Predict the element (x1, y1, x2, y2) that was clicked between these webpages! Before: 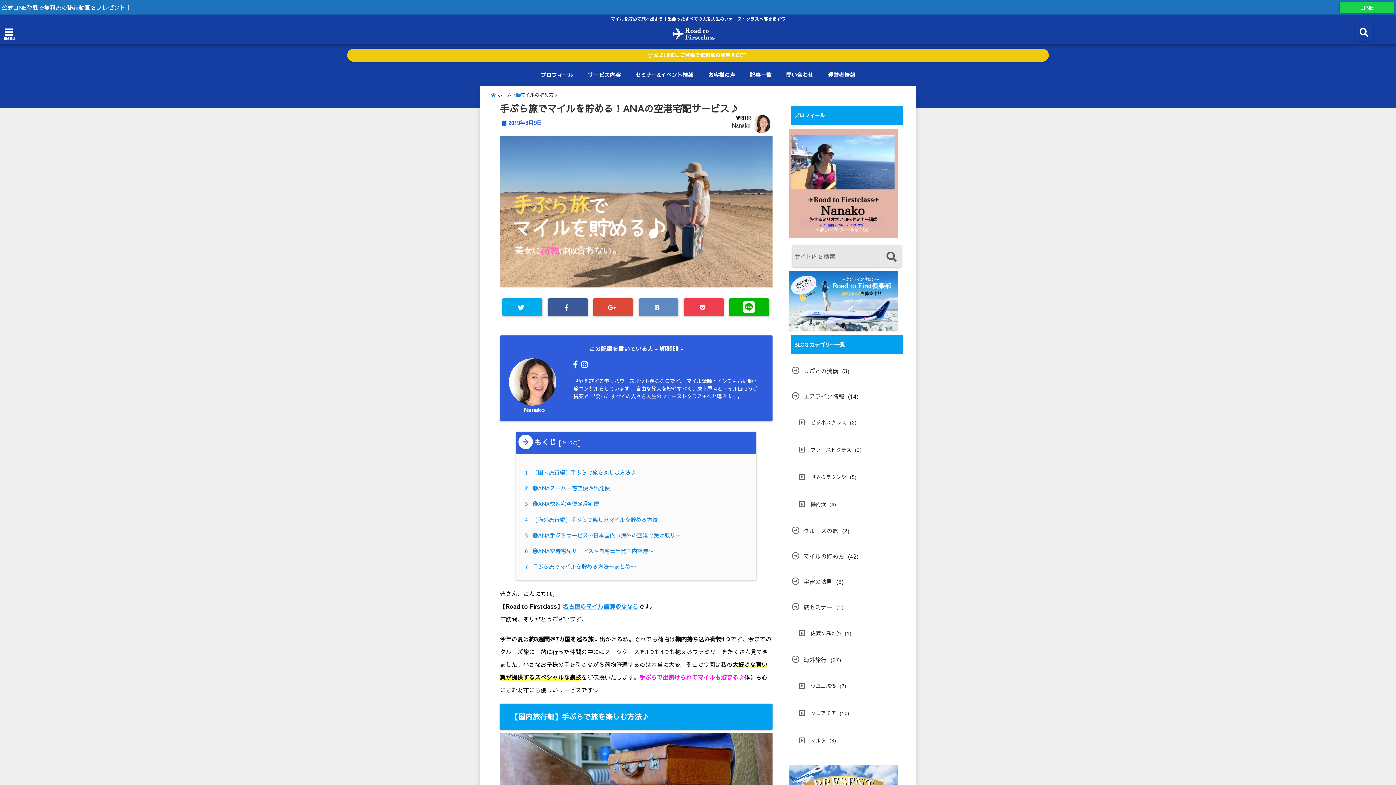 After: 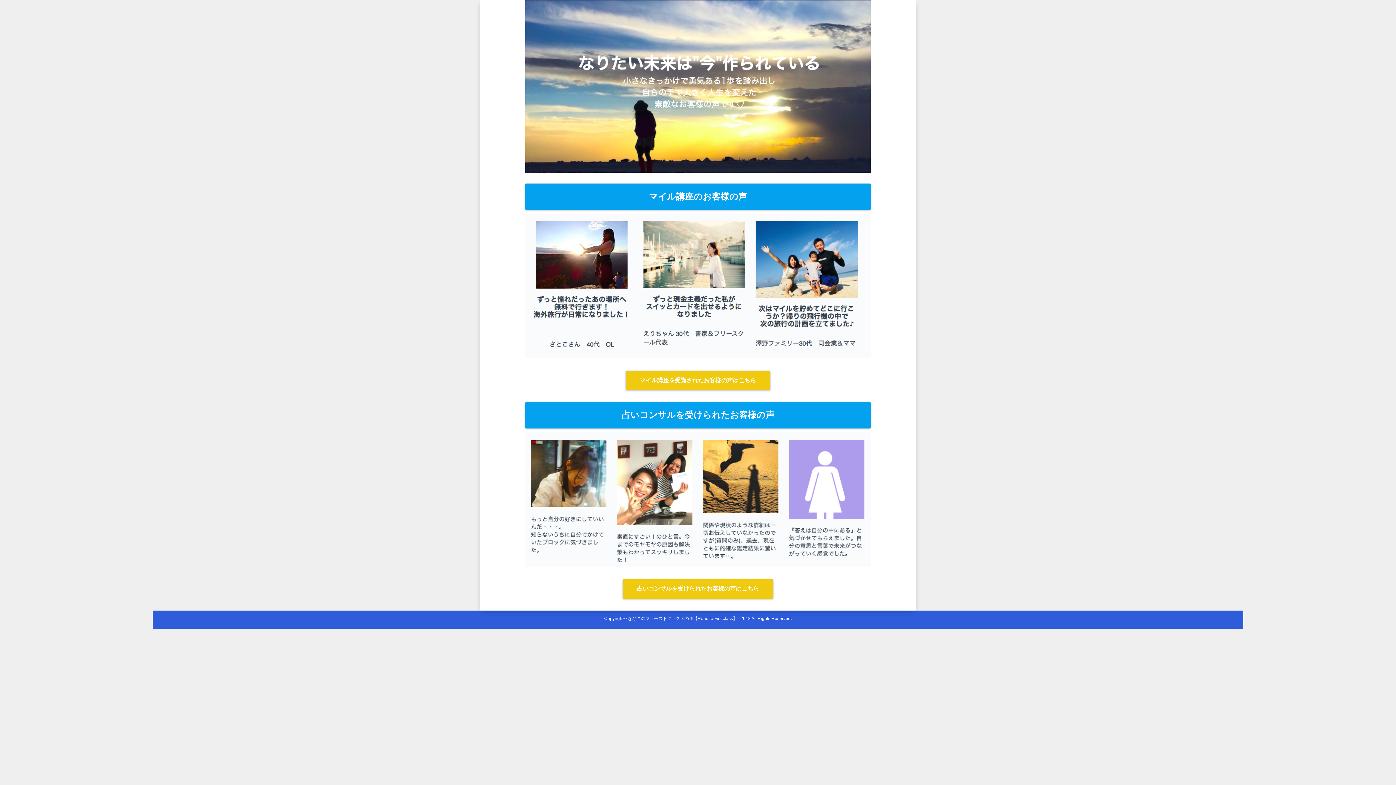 Action: label: お客様の声 bbox: (704, 67, 739, 82)